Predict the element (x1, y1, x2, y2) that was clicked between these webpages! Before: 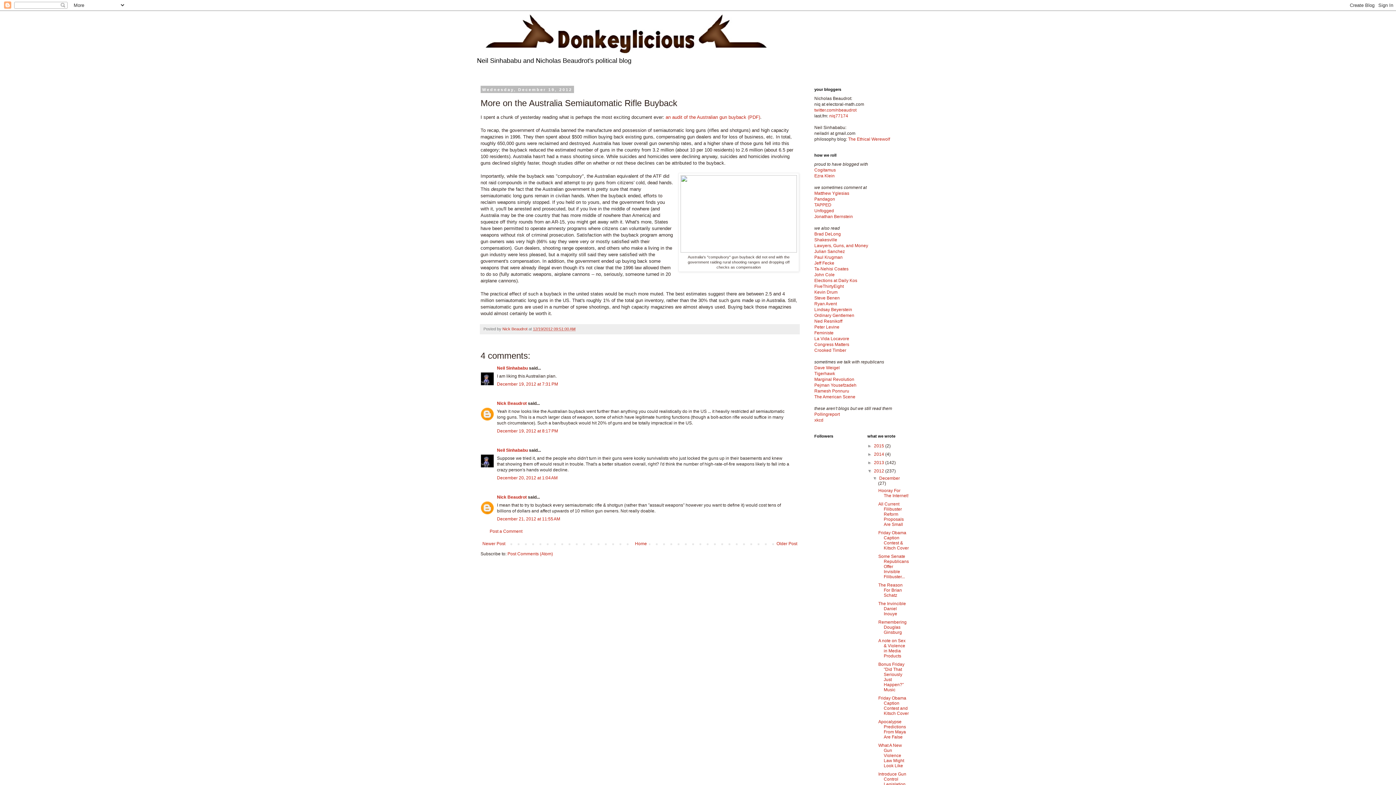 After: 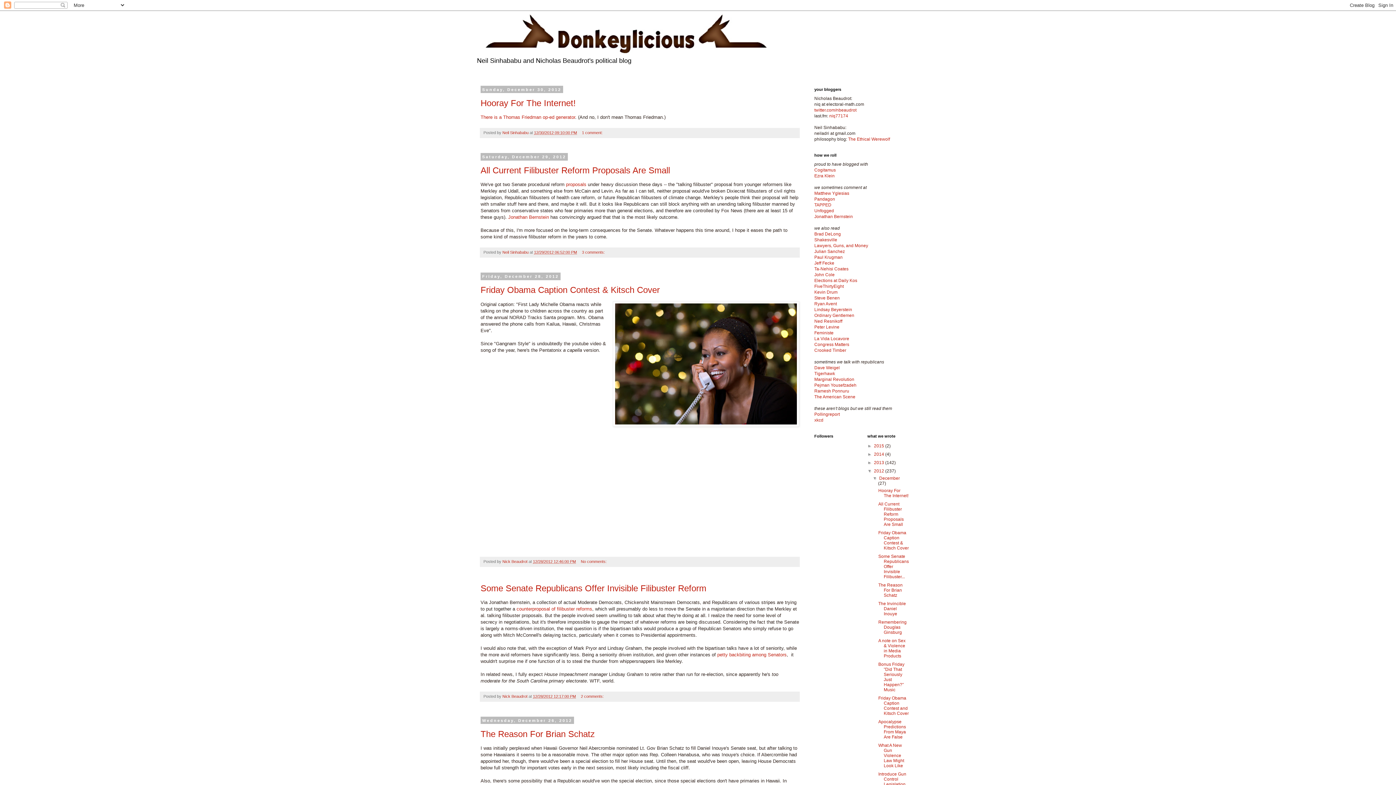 Action: label: December  bbox: (879, 476, 900, 481)